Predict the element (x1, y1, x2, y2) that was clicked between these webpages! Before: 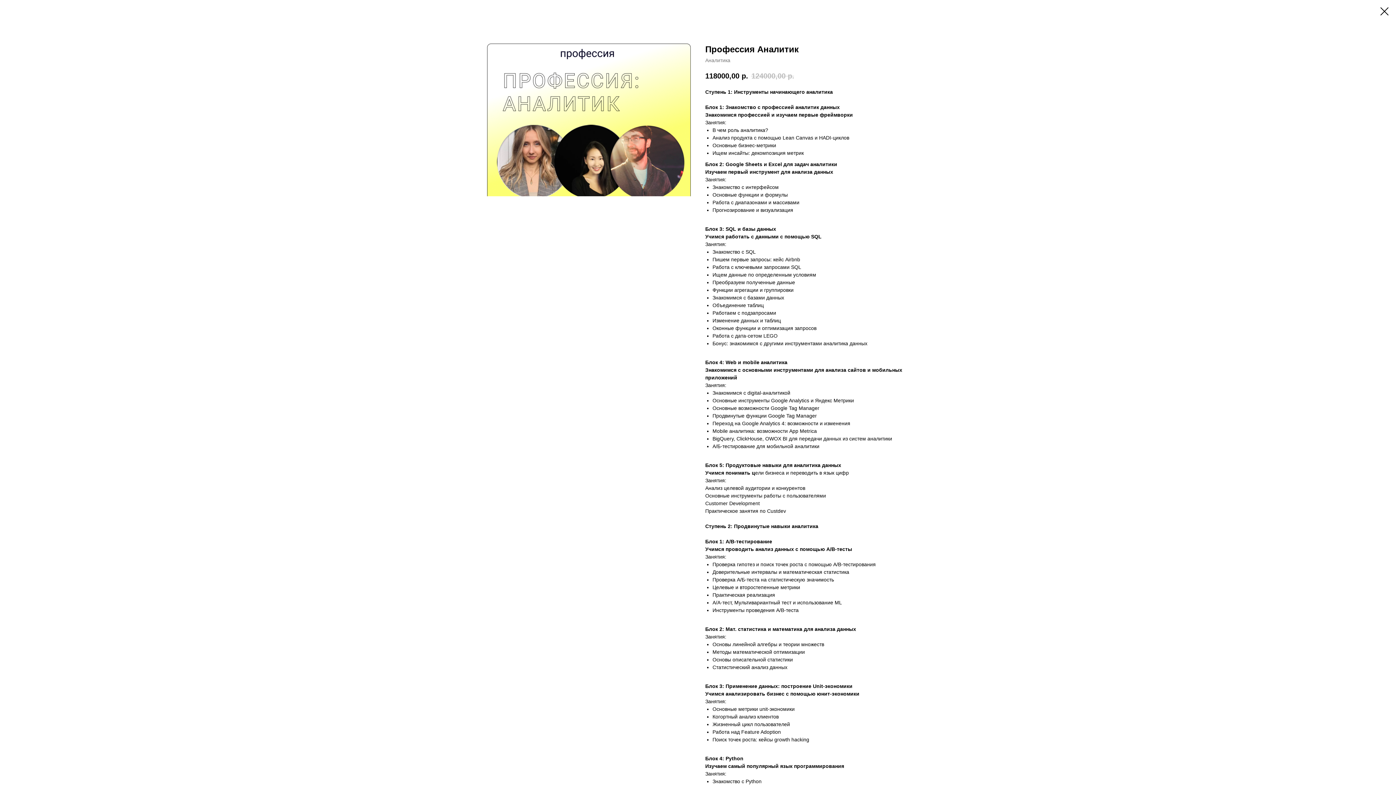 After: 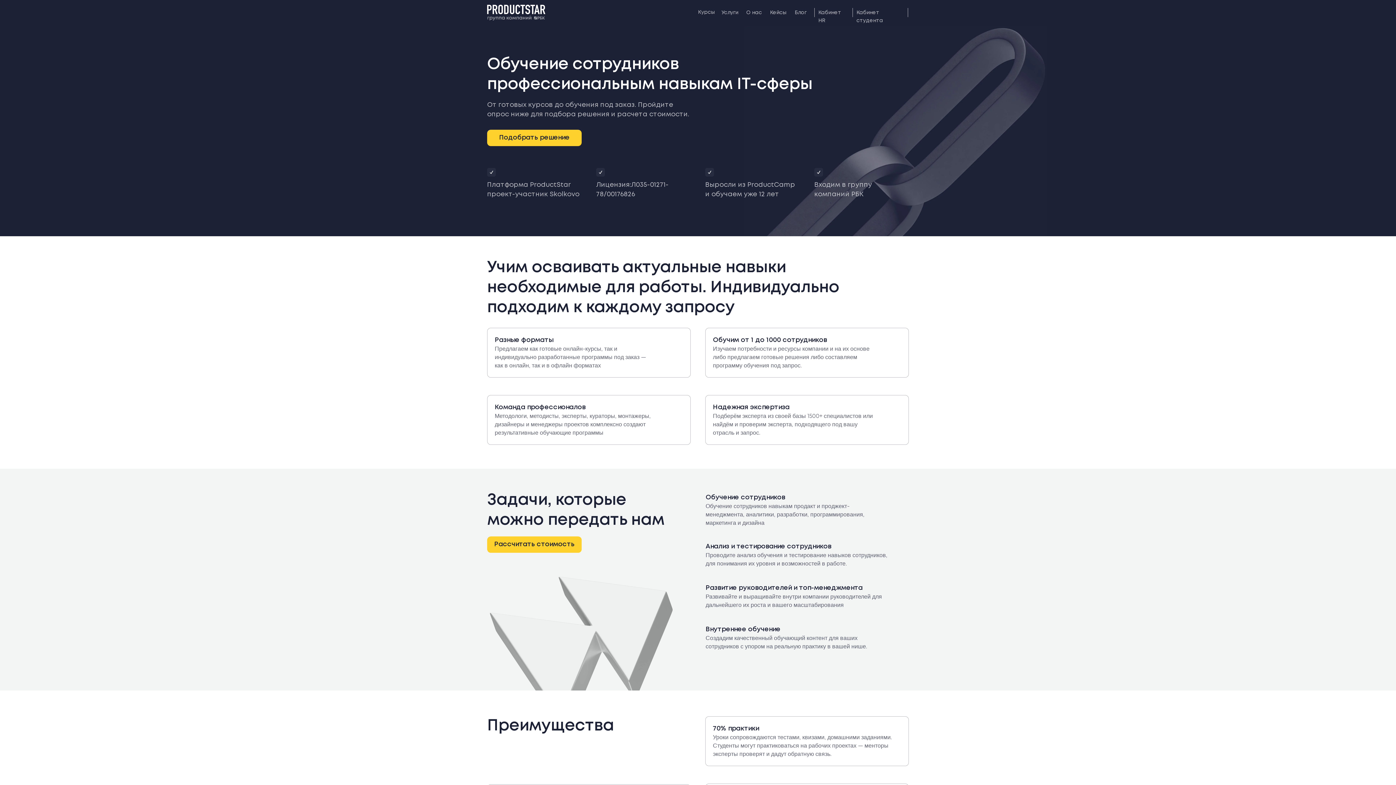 Action: bbox: (1380, 7, 1389, 15)